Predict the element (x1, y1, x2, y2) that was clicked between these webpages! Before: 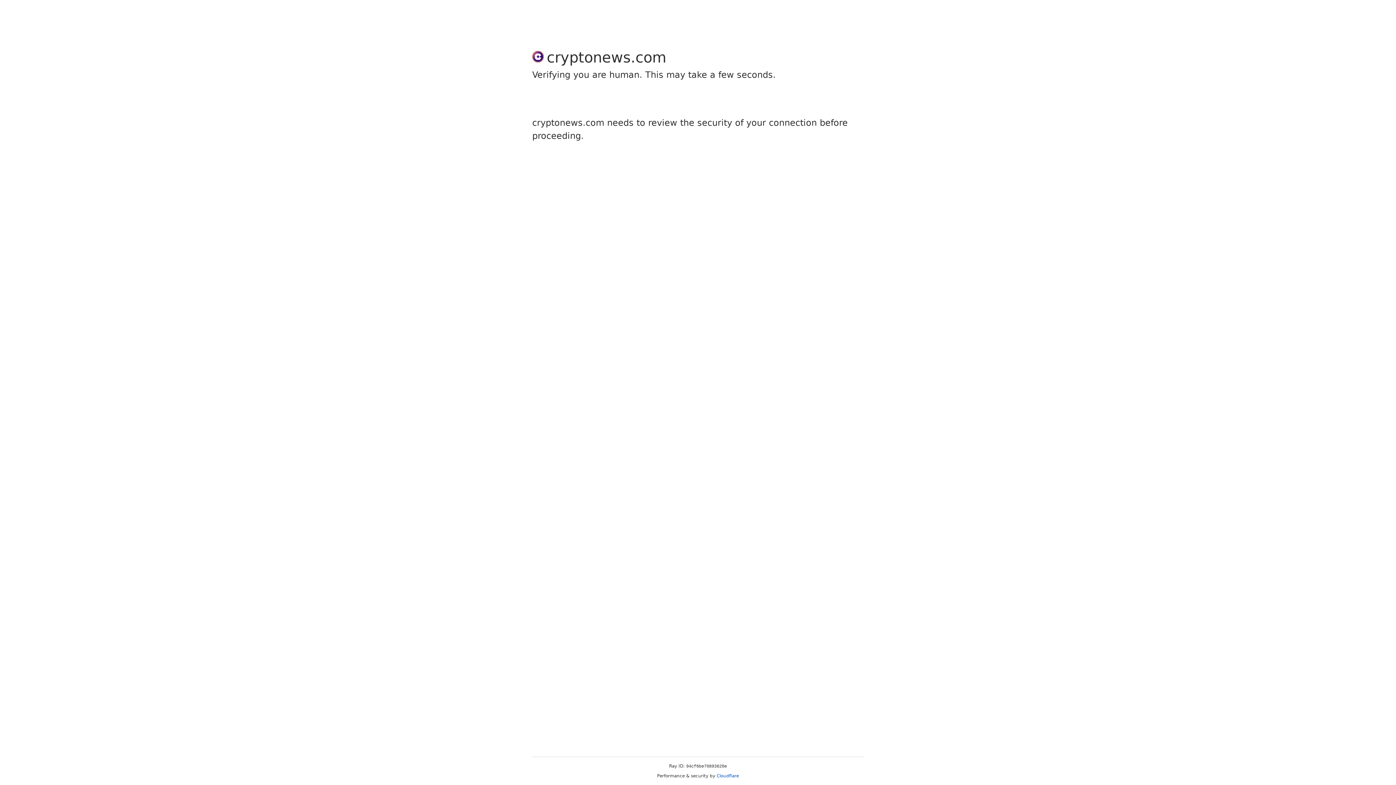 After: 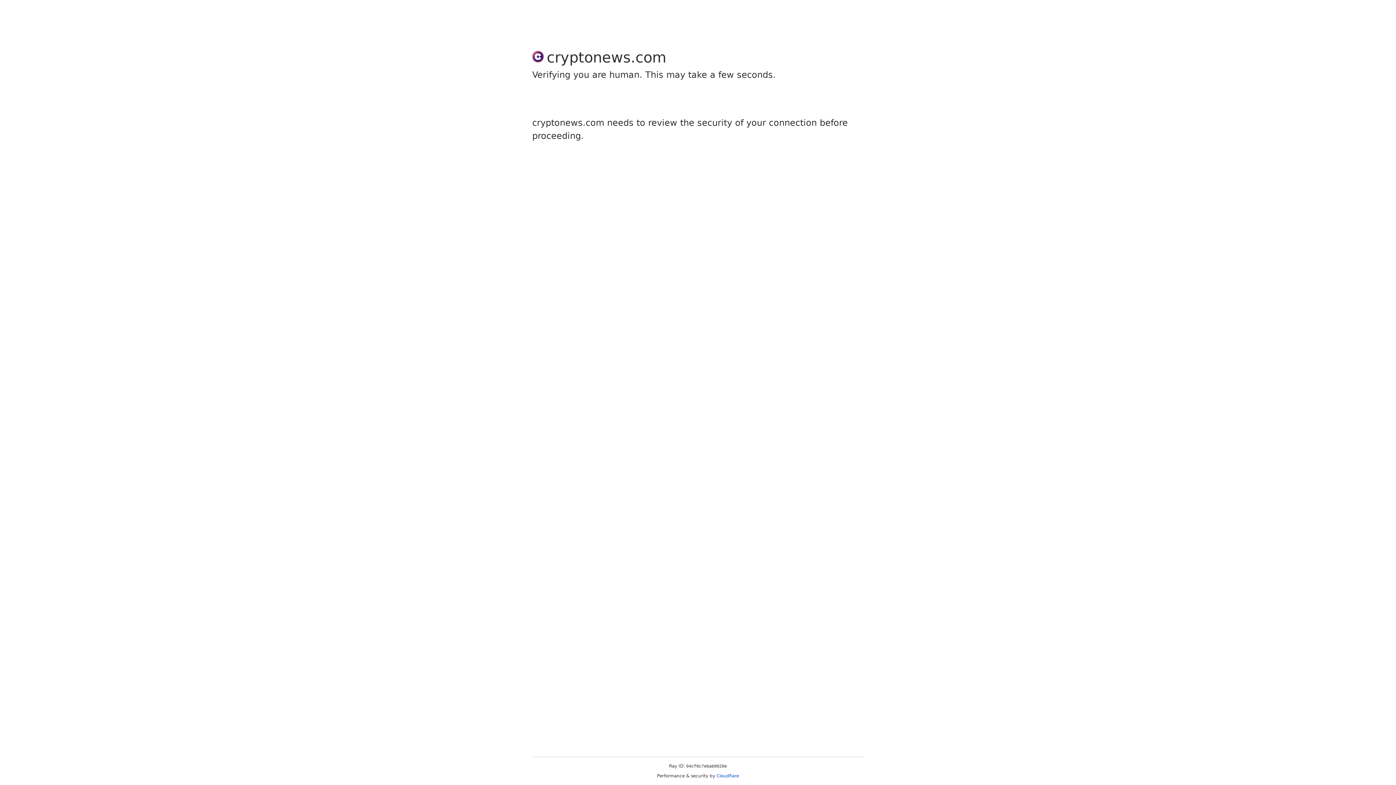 Action: label: Cloudflare bbox: (716, 773, 739, 778)